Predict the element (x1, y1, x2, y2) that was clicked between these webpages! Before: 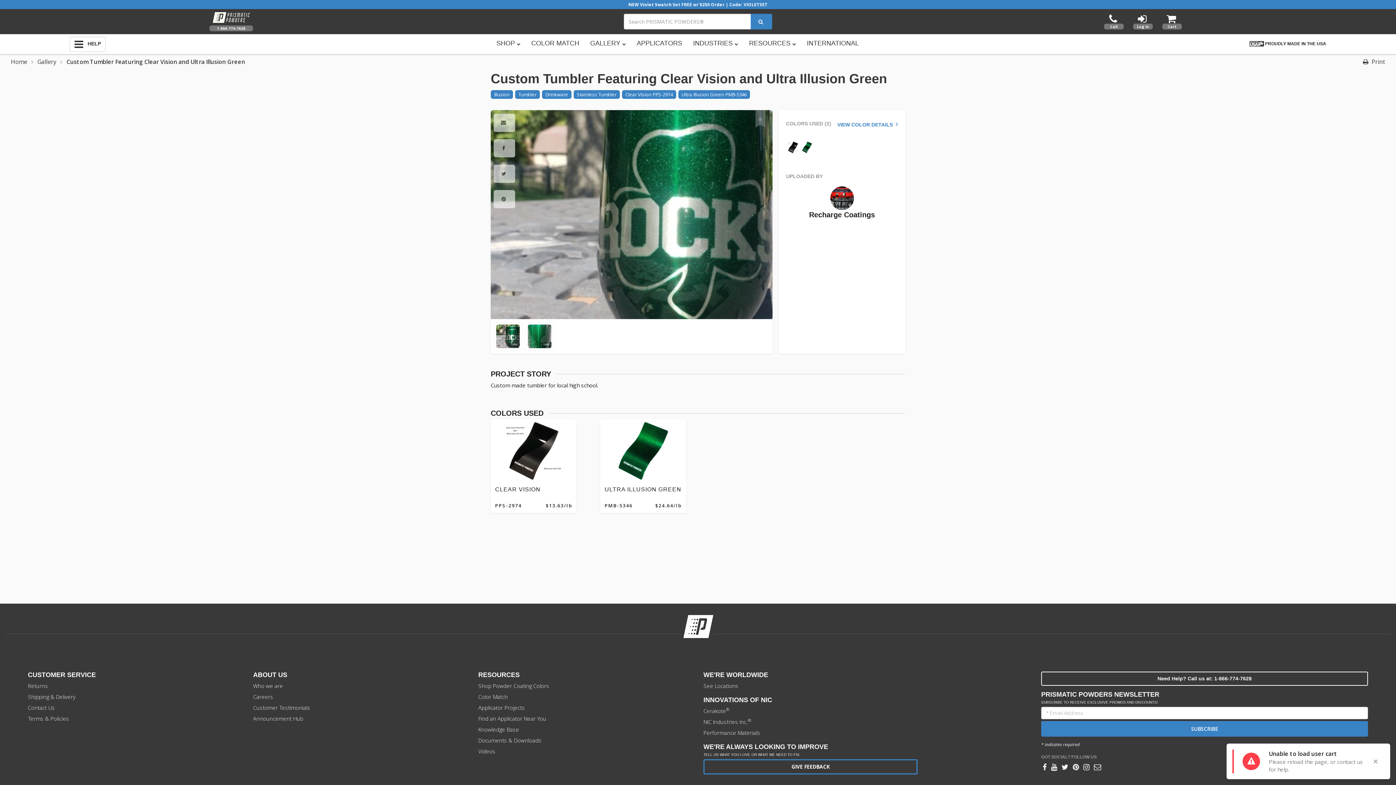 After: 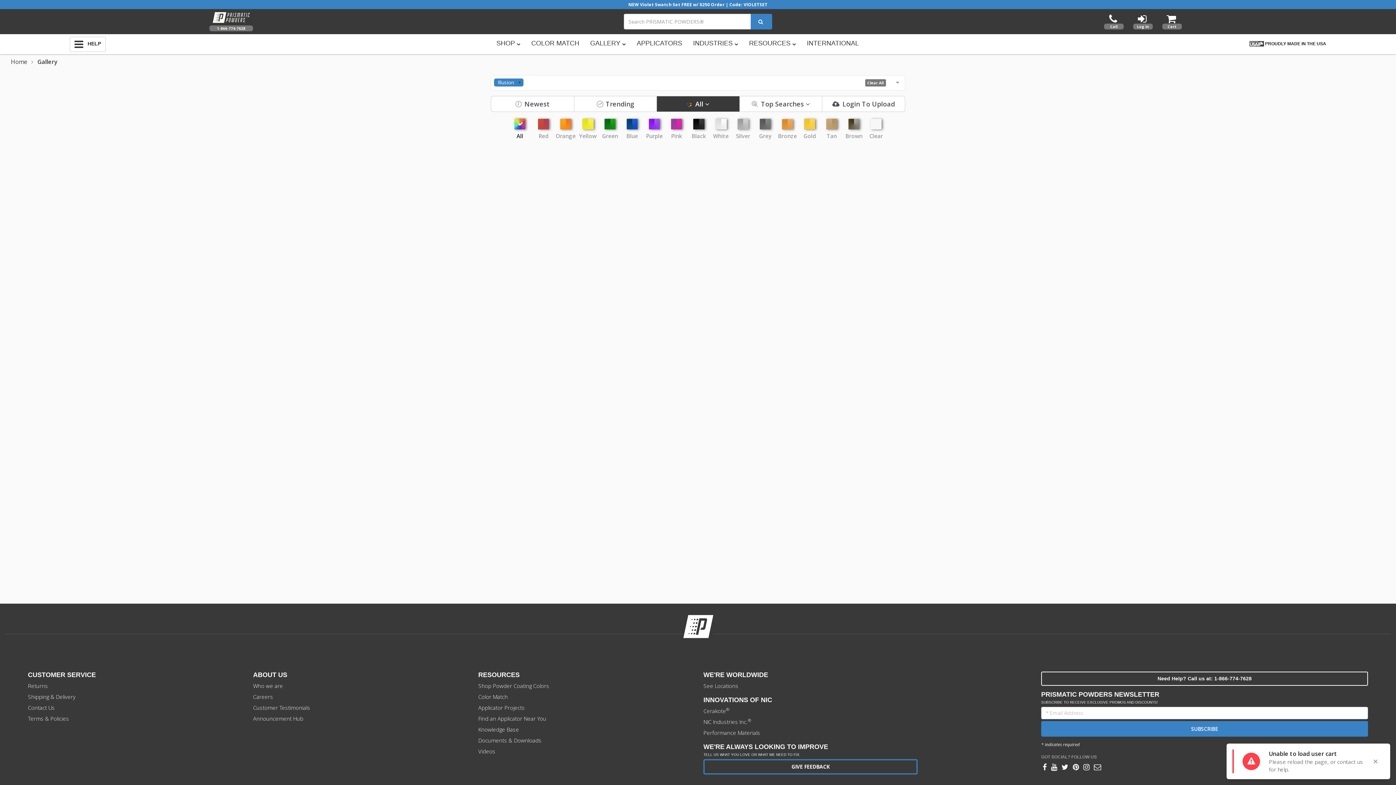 Action: label: Illusion bbox: (490, 90, 513, 98)